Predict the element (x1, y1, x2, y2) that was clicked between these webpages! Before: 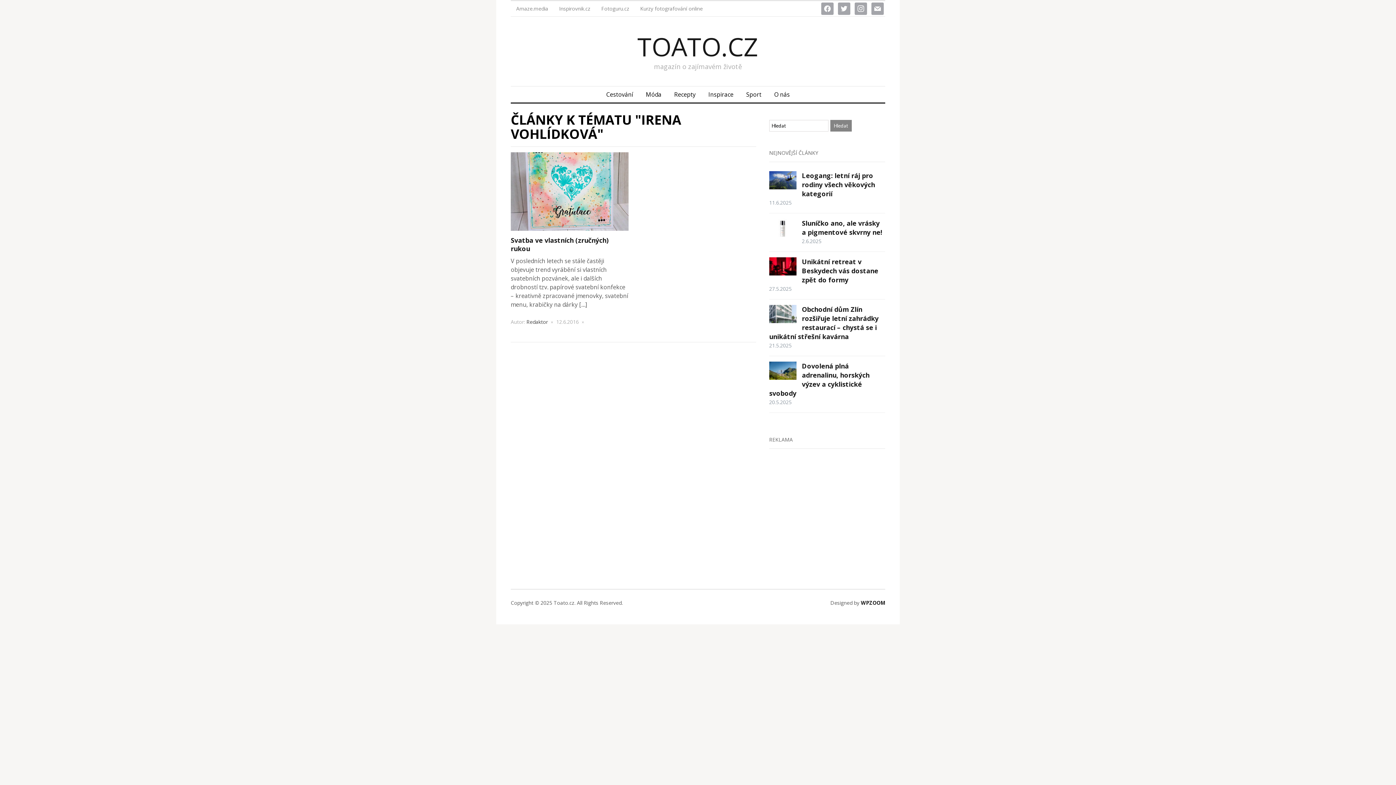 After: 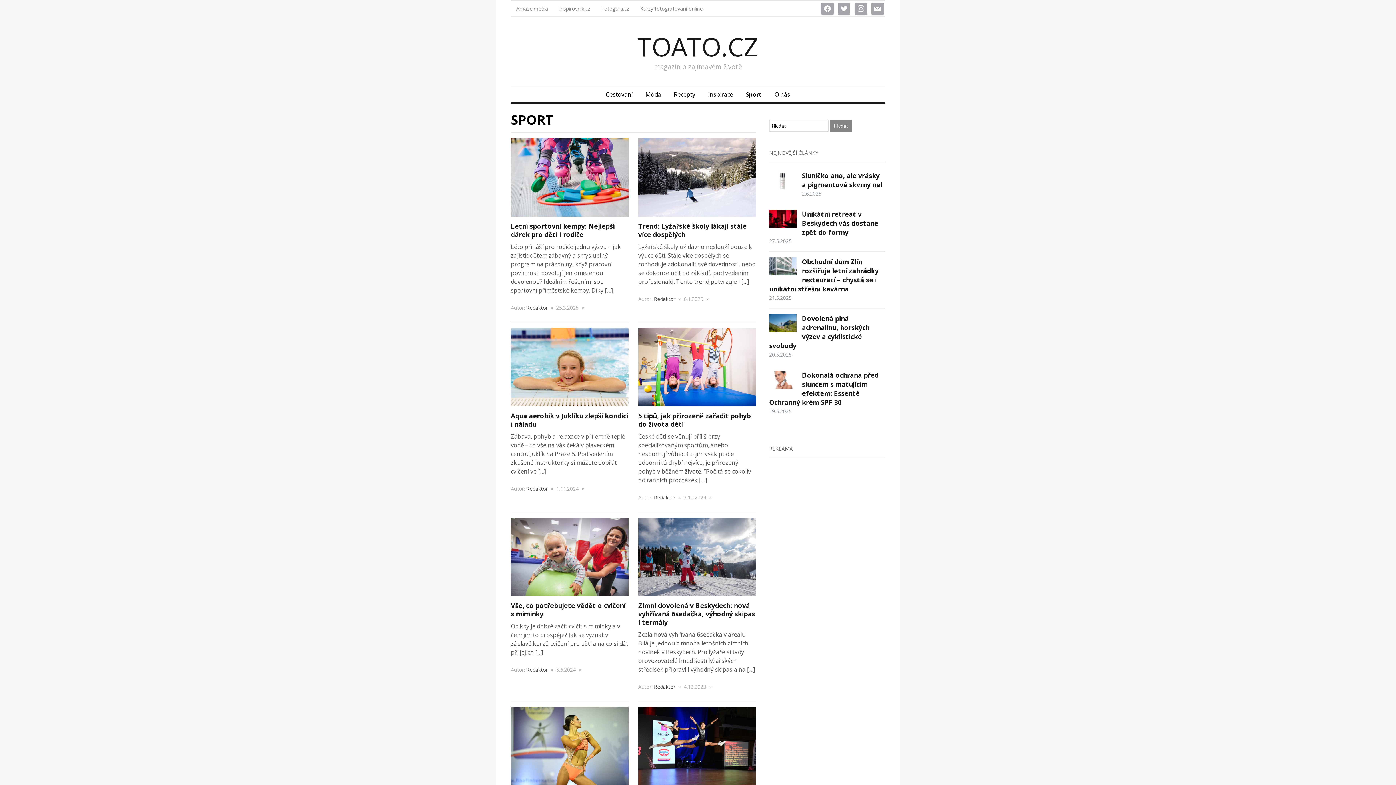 Action: label: Sport bbox: (740, 86, 767, 102)